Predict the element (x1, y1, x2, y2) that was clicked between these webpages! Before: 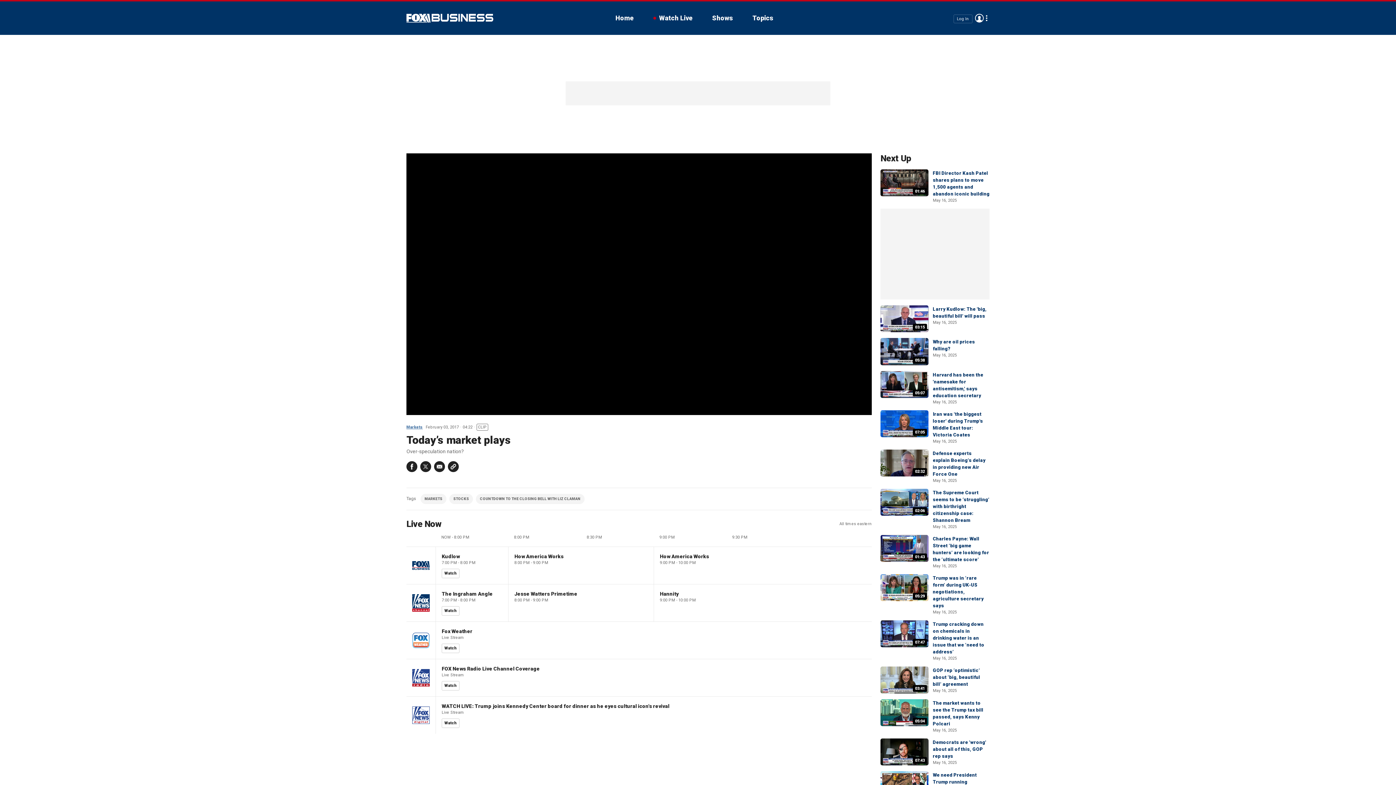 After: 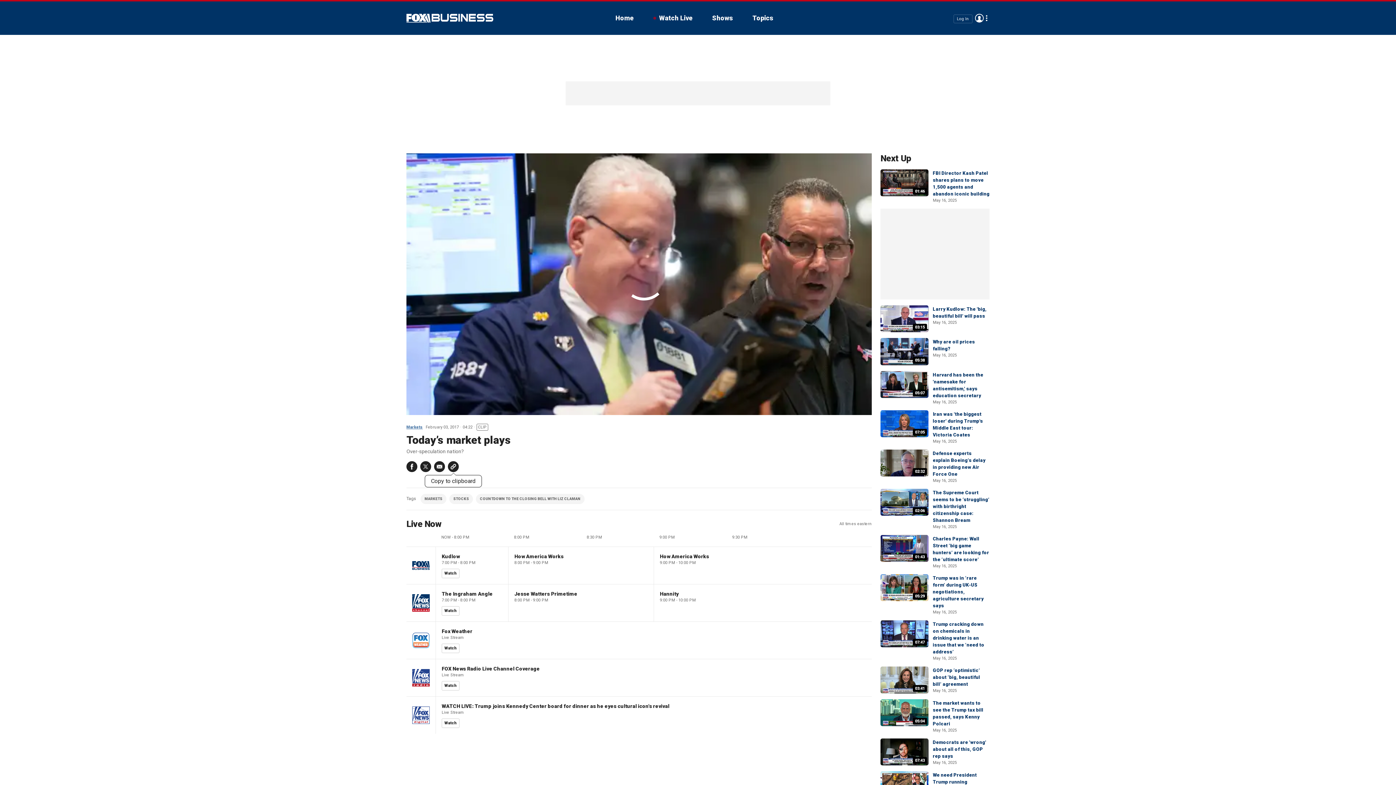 Action: bbox: (448, 461, 458, 472) label: Copy to clipboard